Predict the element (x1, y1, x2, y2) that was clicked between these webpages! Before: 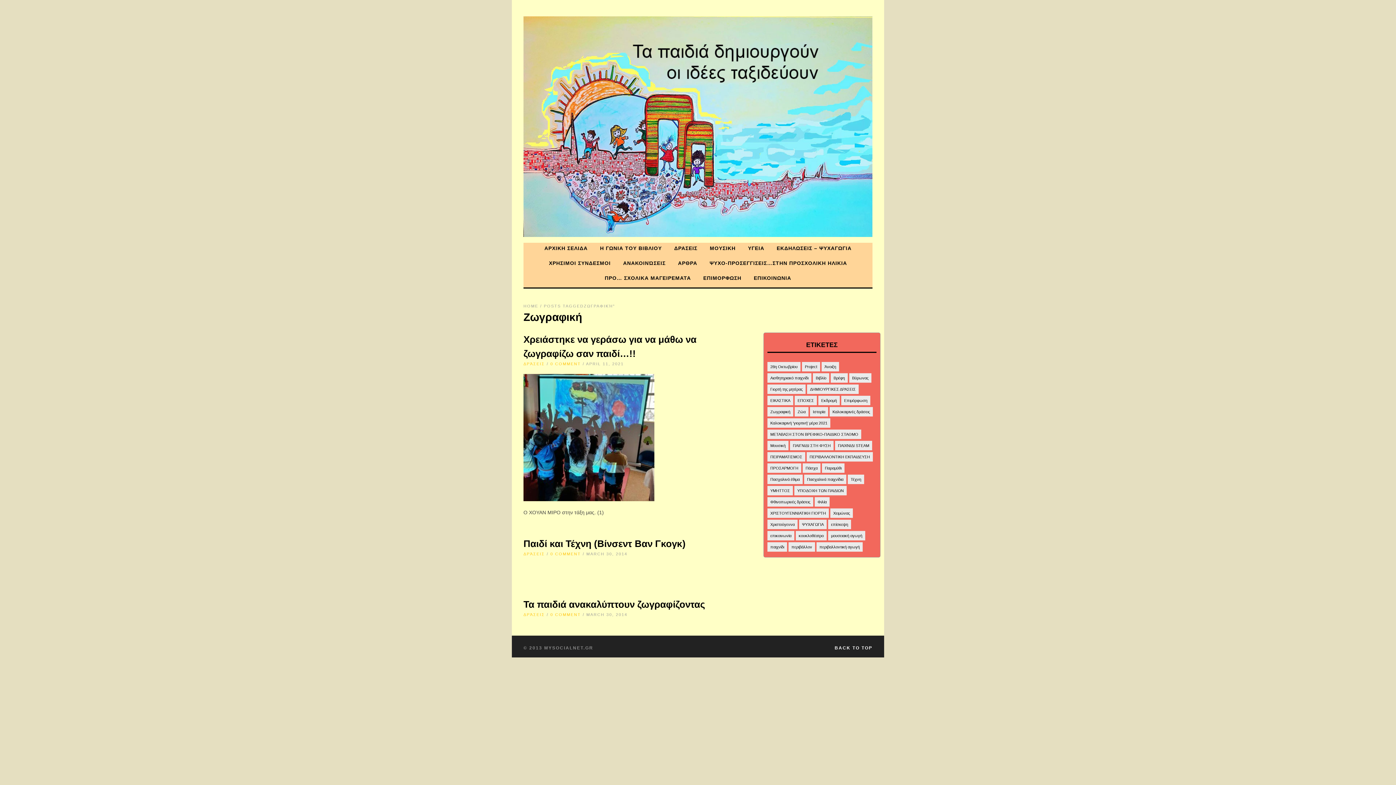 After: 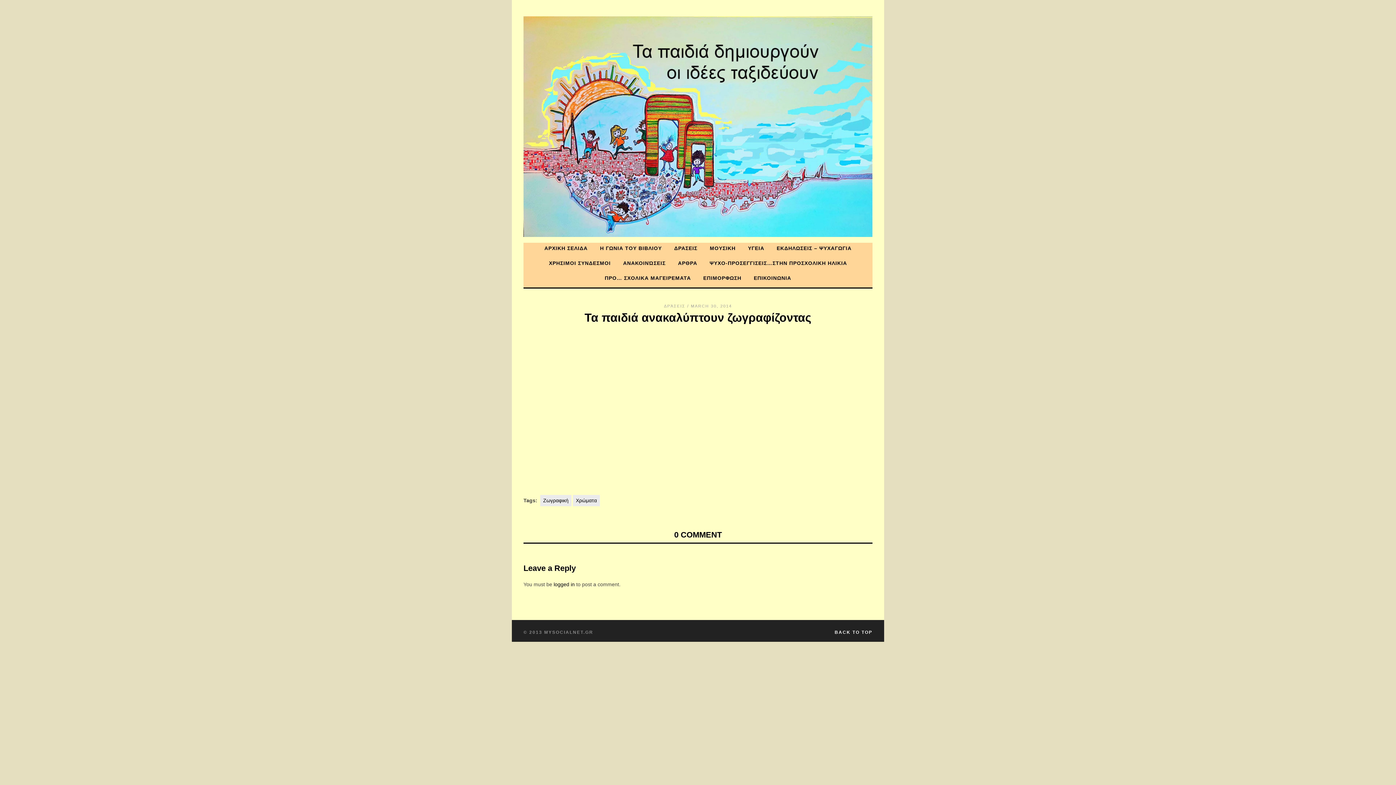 Action: label: 0 COMMENT bbox: (550, 612, 581, 617)